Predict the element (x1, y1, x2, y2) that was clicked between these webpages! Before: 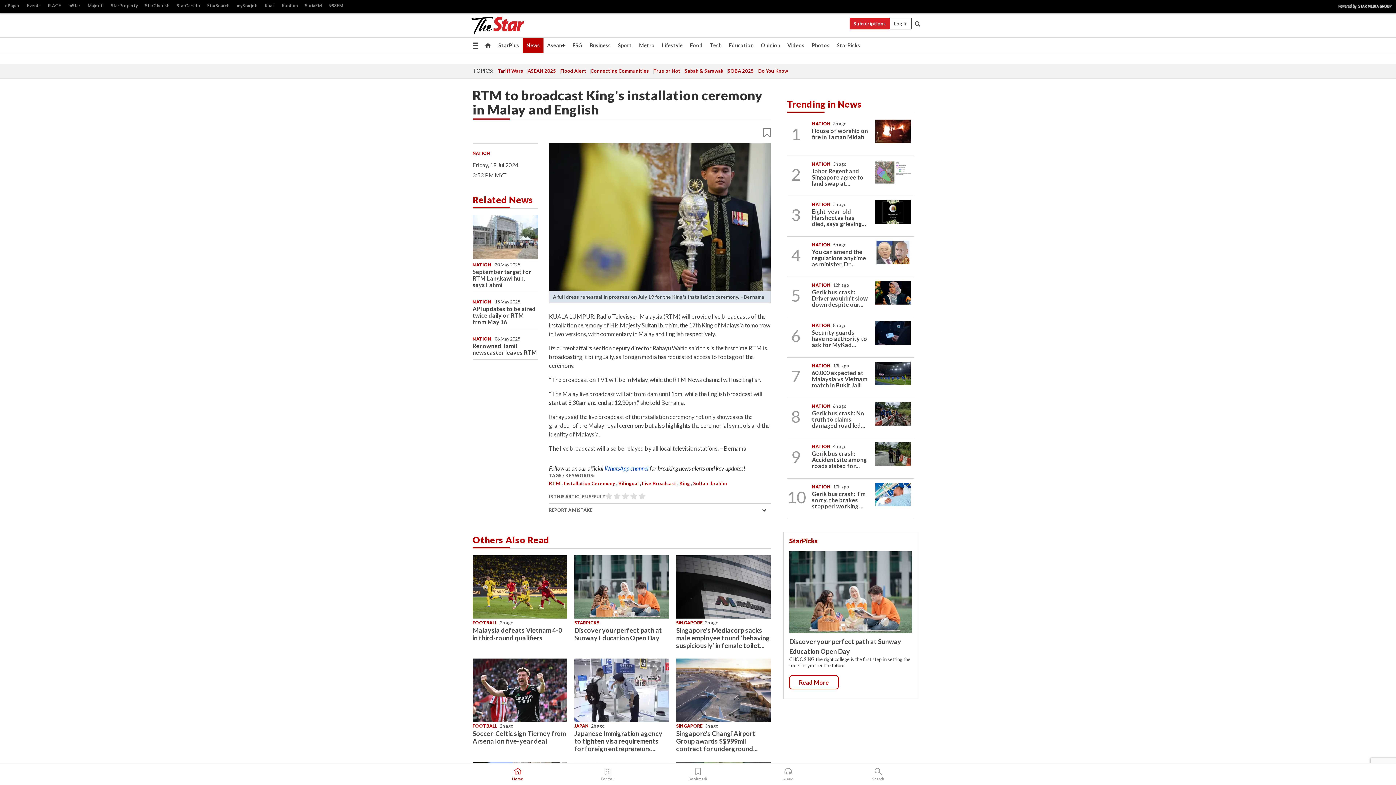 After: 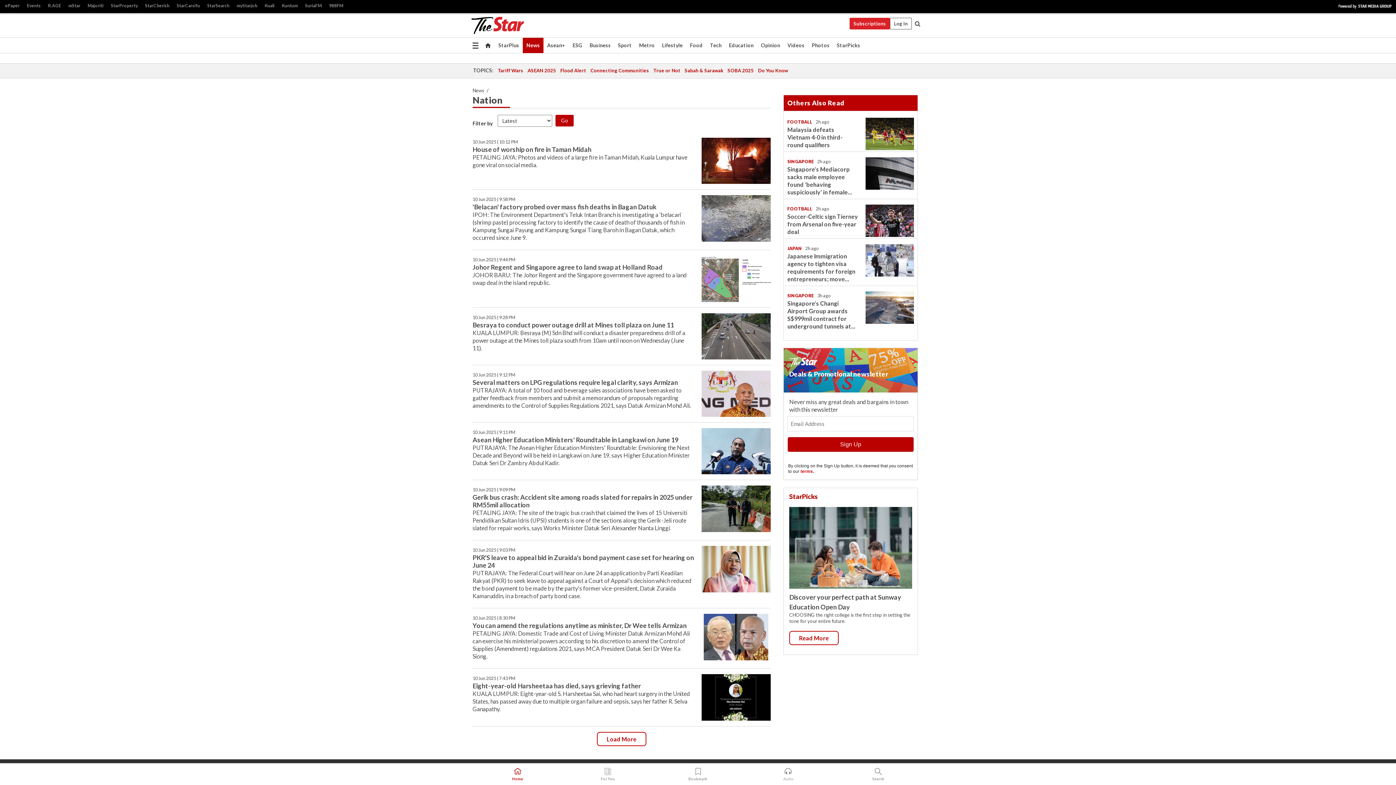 Action: bbox: (472, 150, 490, 155) label: NATION